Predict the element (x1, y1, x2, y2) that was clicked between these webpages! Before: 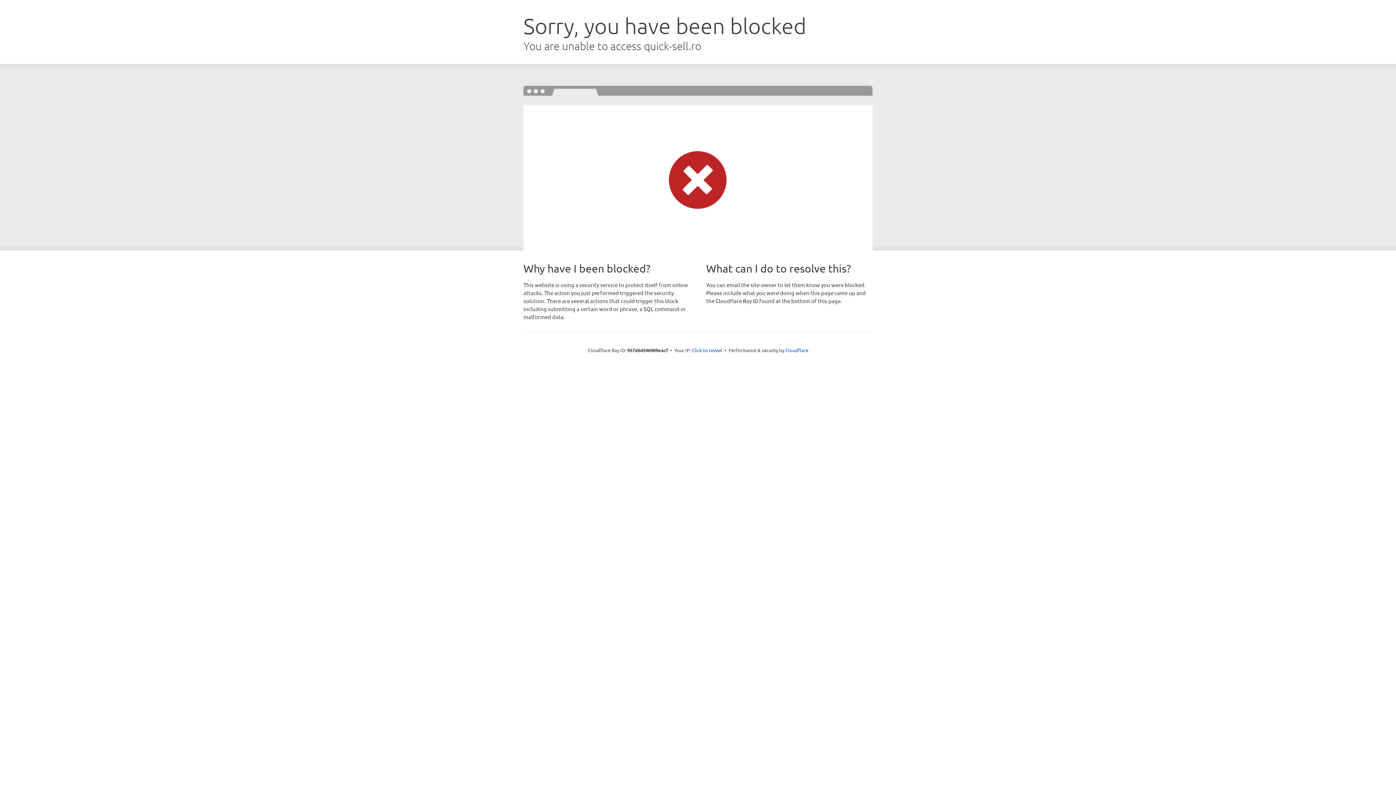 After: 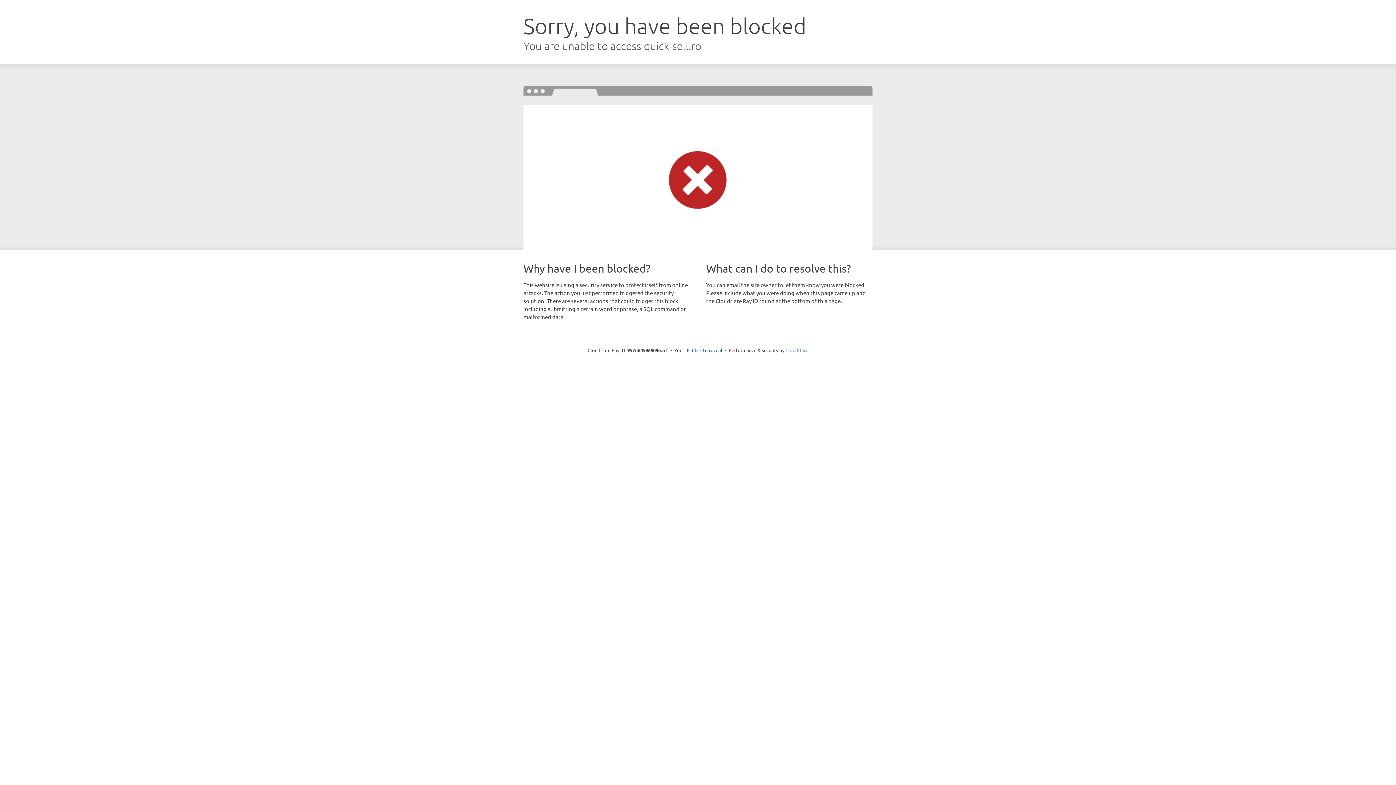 Action: bbox: (785, 347, 808, 353) label: Cloudflare